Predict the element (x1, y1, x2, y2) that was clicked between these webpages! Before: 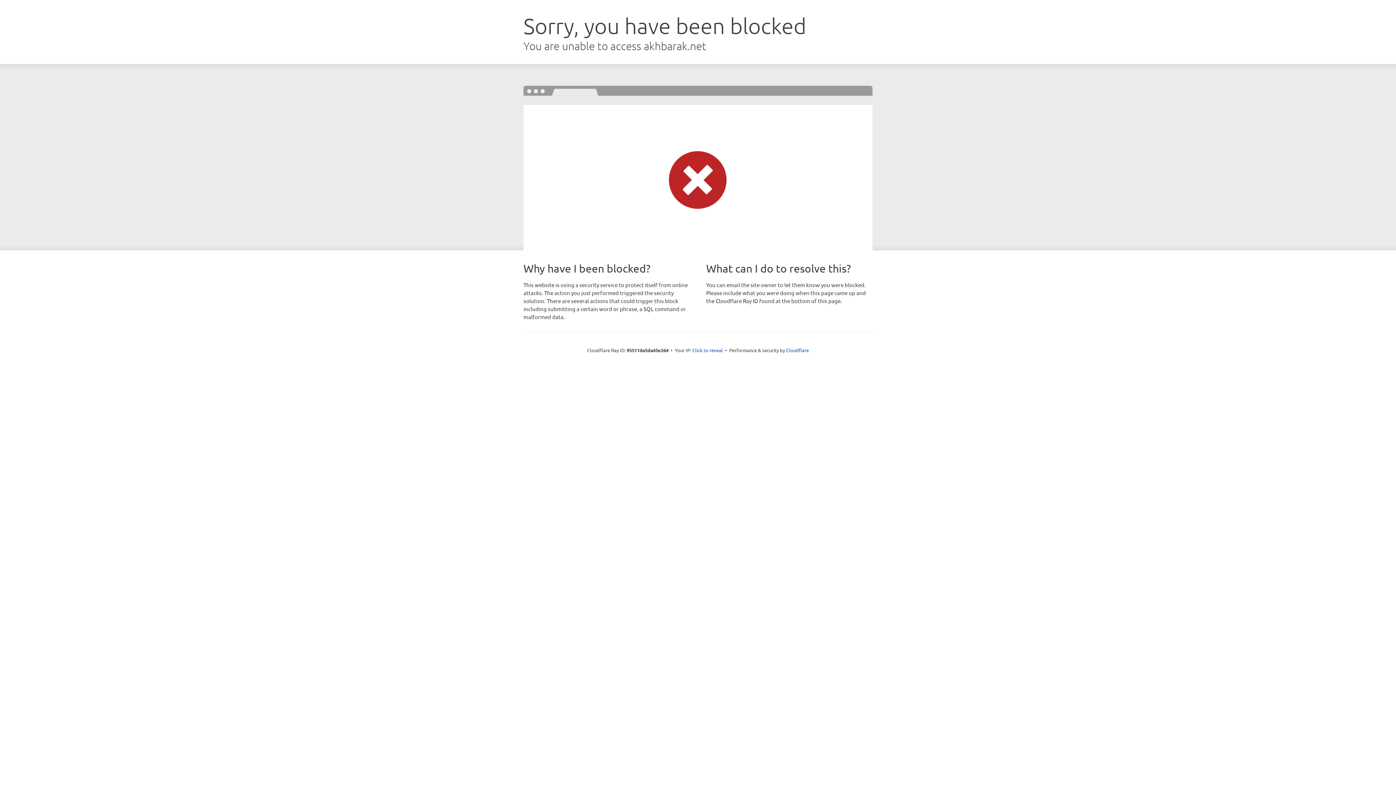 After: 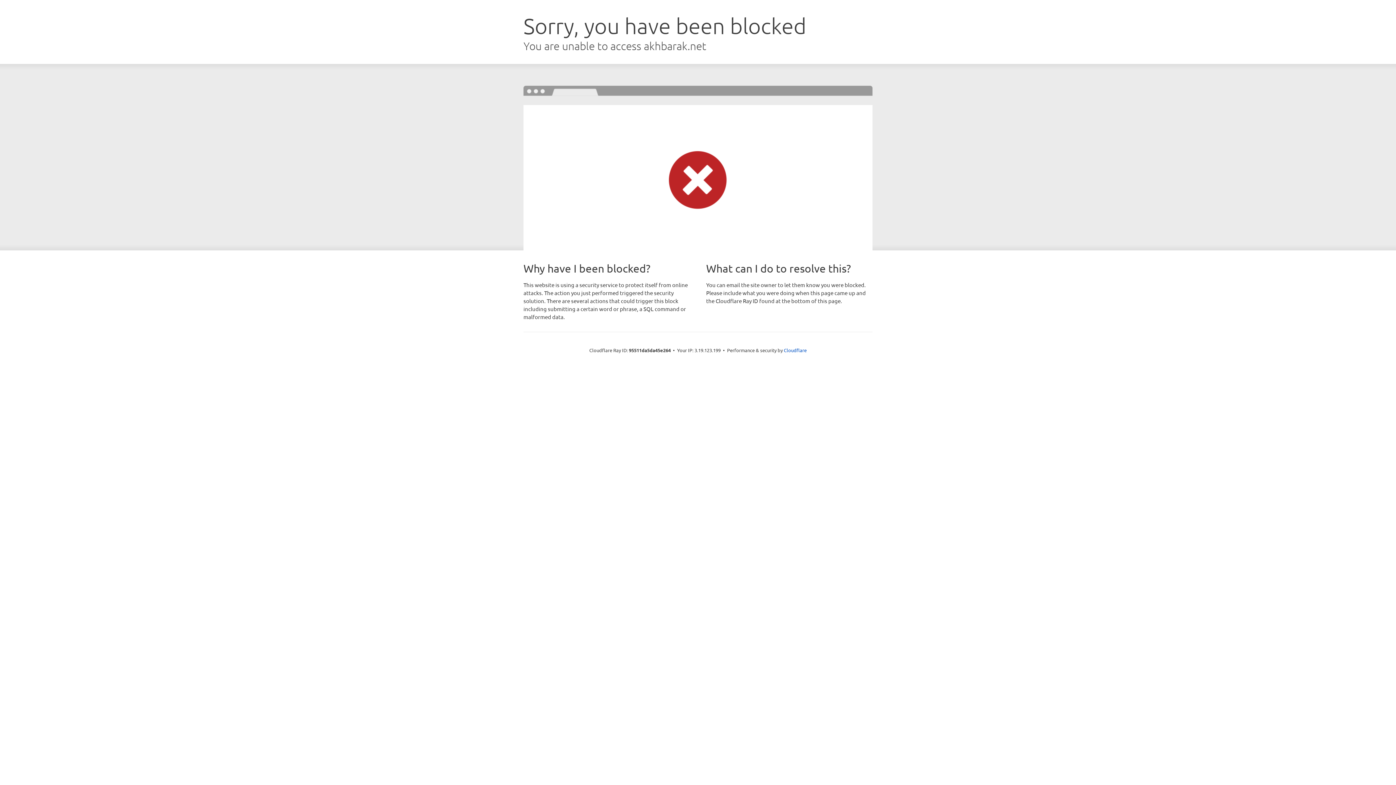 Action: label: Click to reveal bbox: (692, 346, 723, 353)